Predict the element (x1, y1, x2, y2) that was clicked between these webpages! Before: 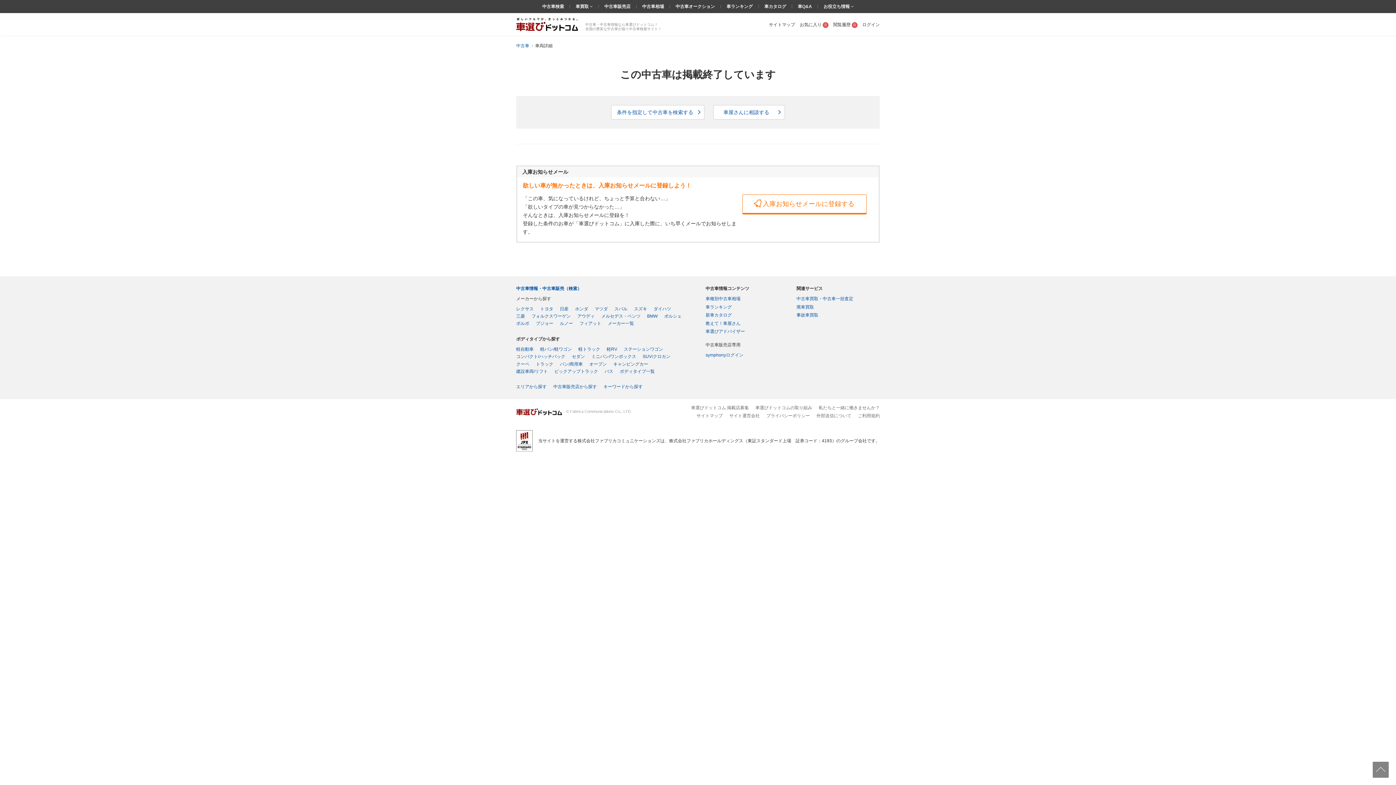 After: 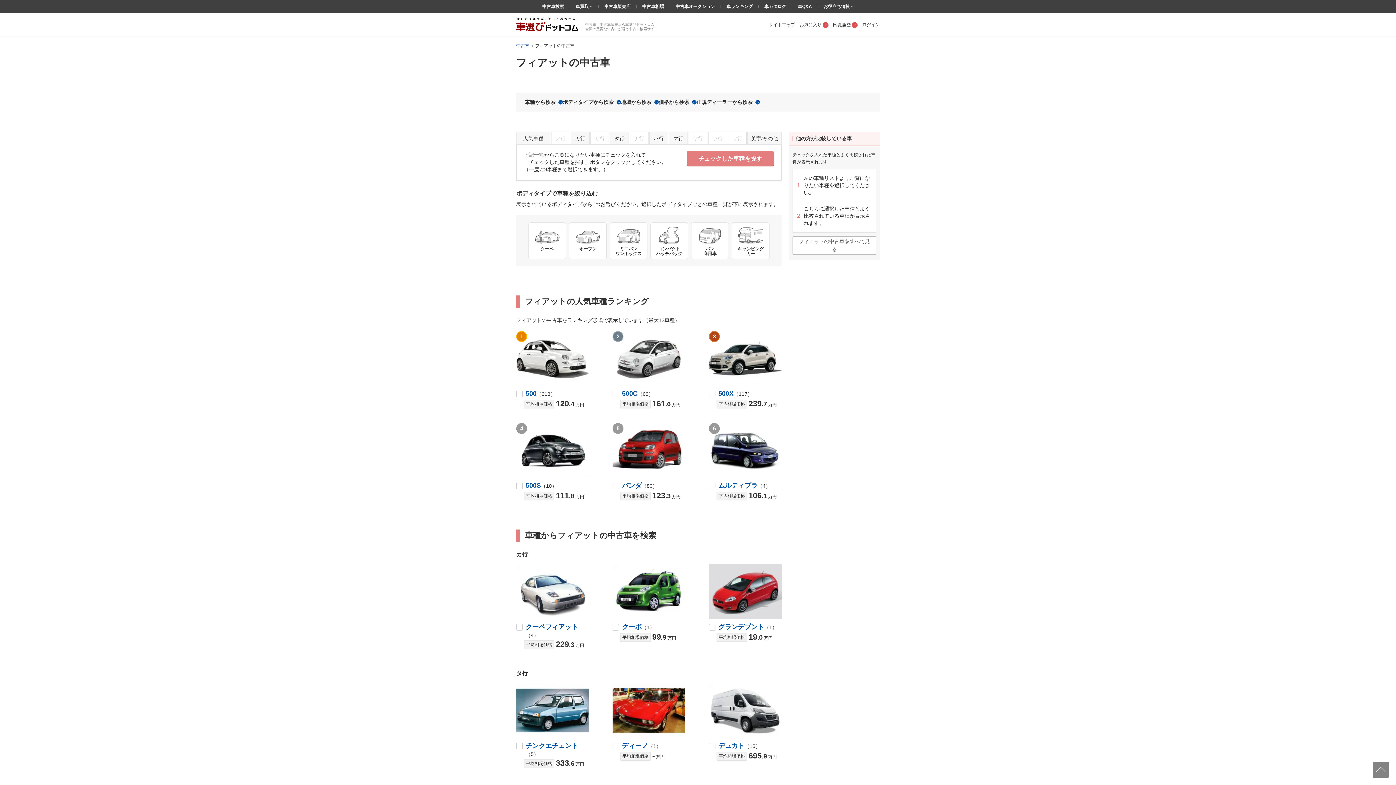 Action: bbox: (579, 321, 601, 326) label: フィアット